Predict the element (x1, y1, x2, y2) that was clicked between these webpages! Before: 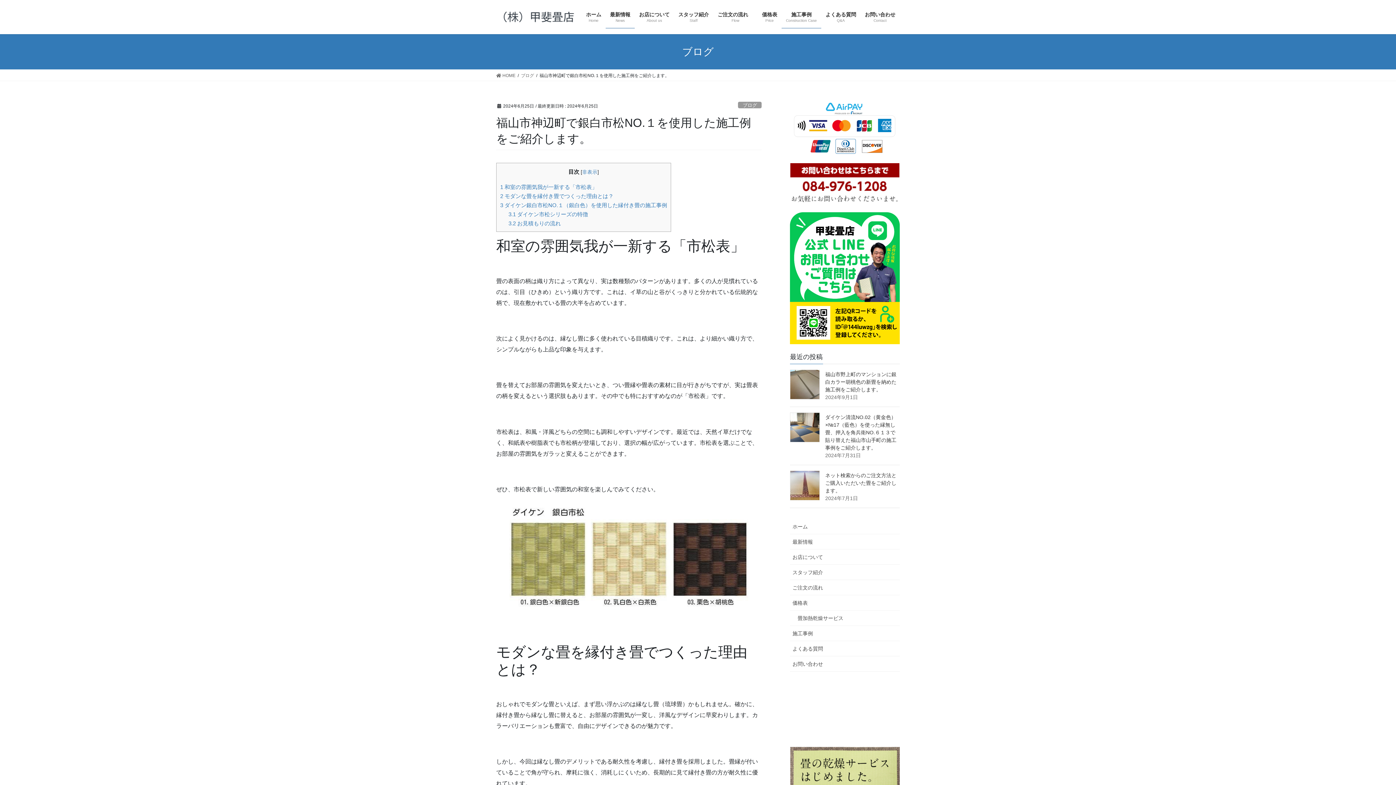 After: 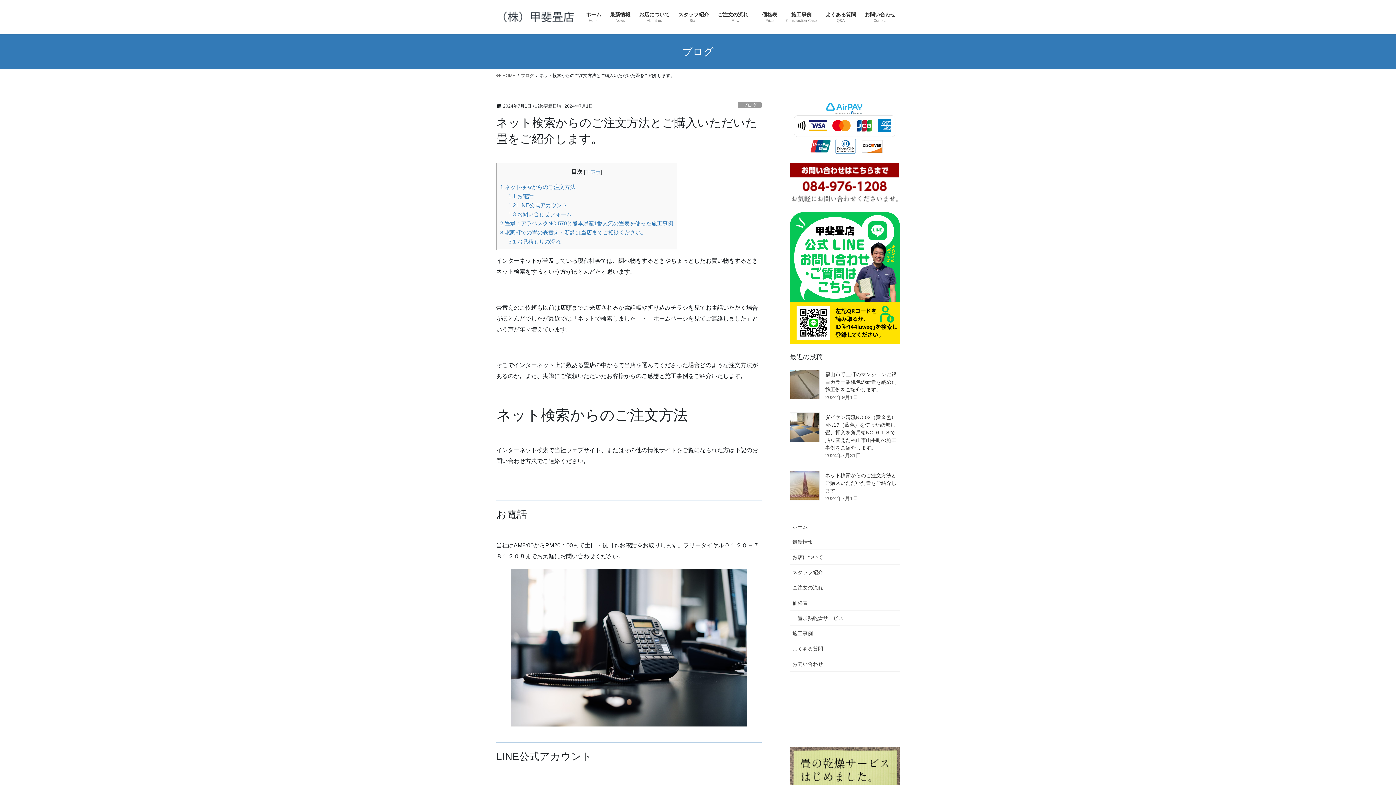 Action: bbox: (825, 472, 896, 493) label: ネット検索からのご注文方法とご購入いただいた畳をご紹介します。